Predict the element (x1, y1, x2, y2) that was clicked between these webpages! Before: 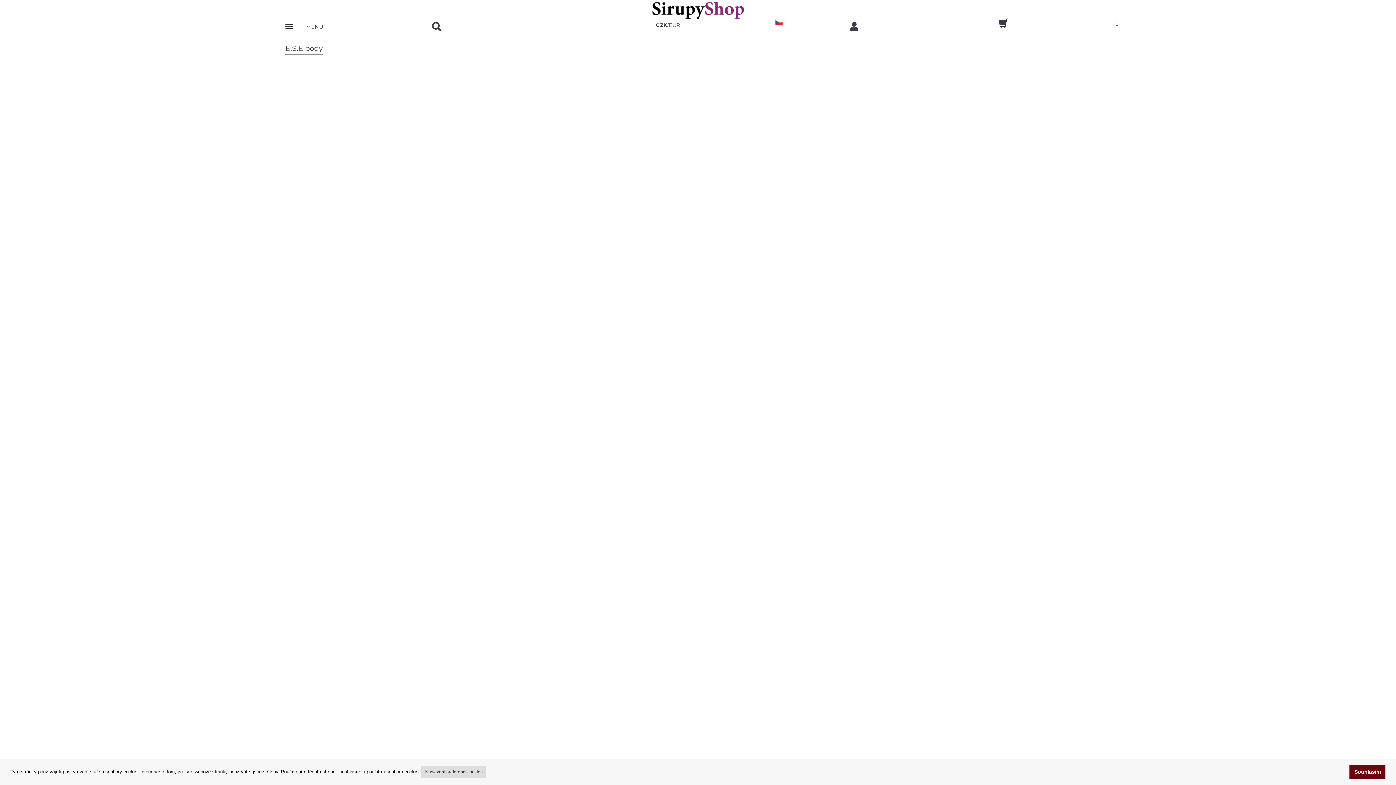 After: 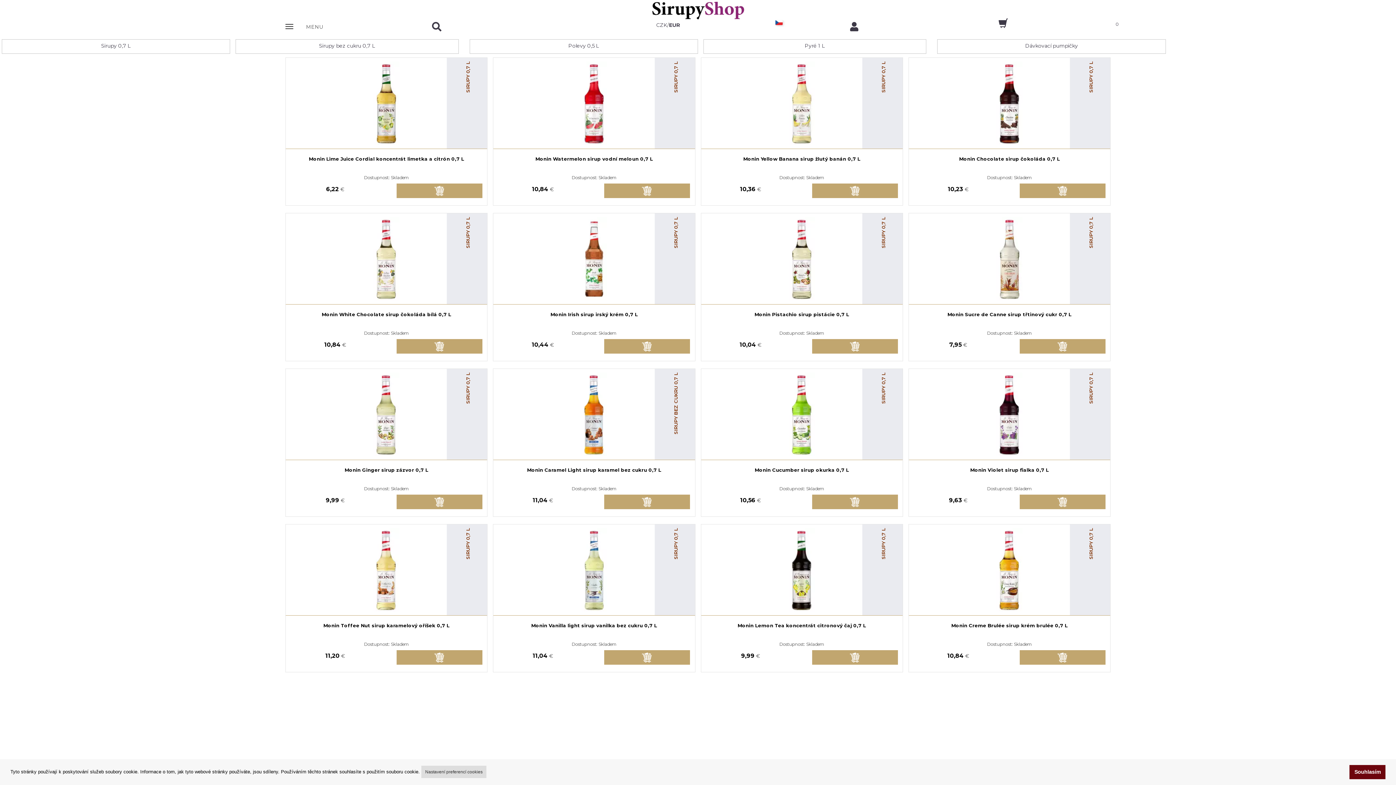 Action: label: EUR bbox: (669, 20, 680, 29)